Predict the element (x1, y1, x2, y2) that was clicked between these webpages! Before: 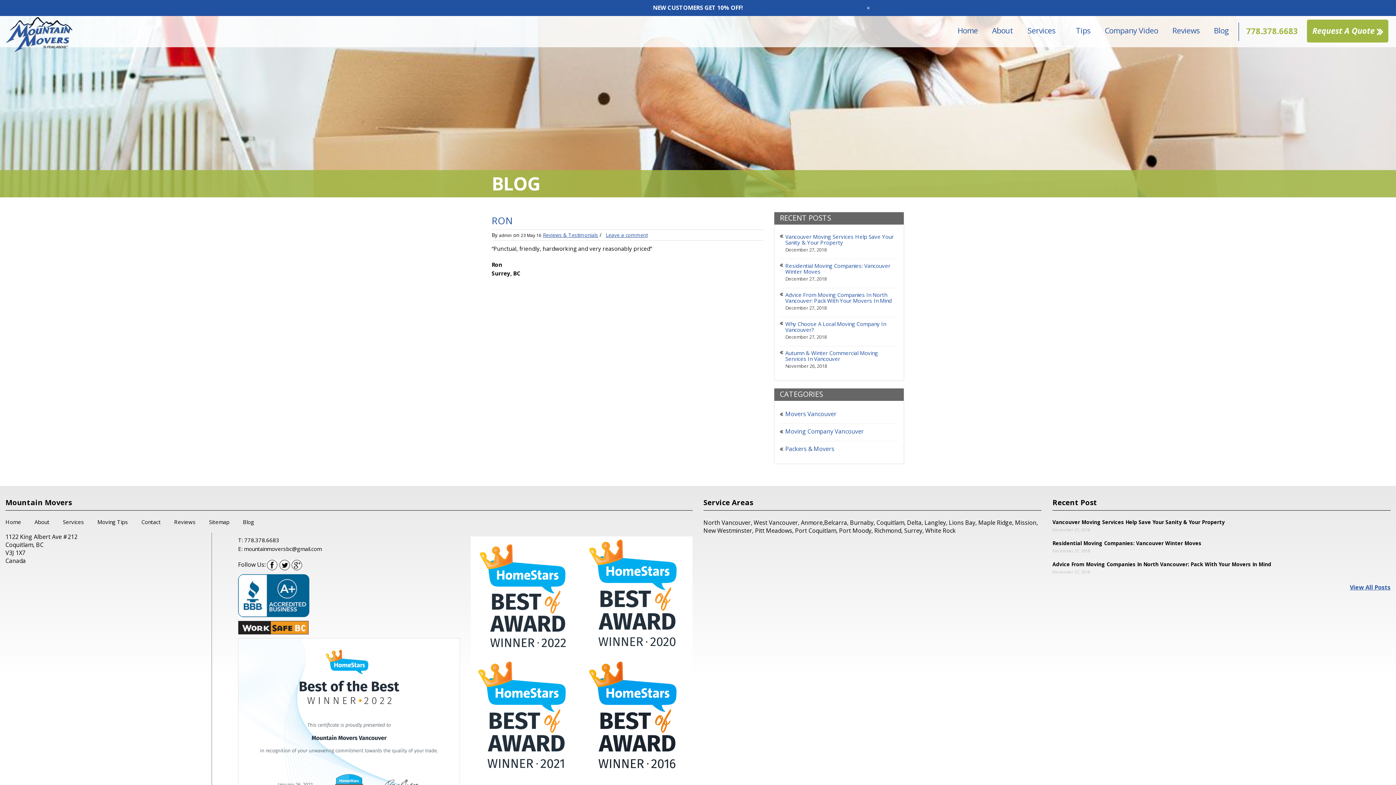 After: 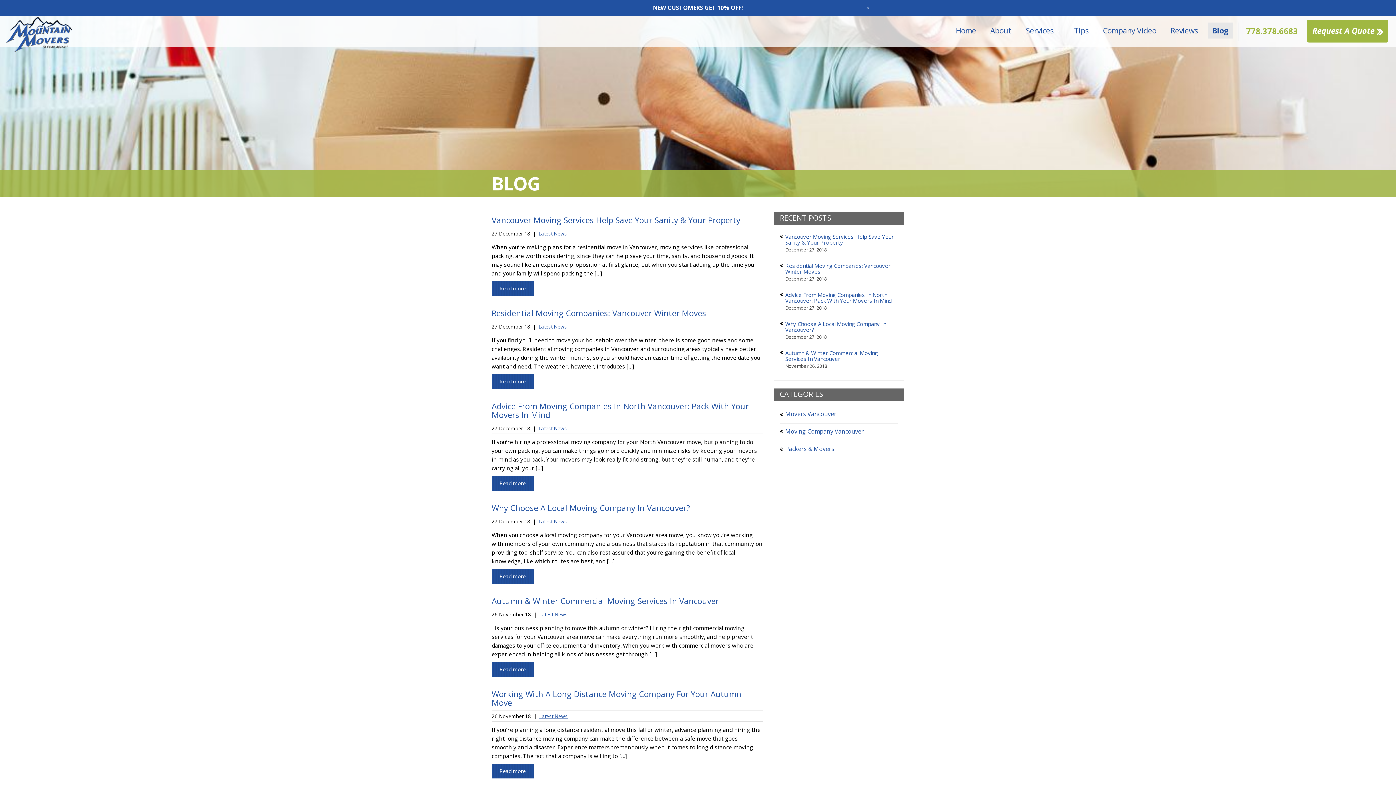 Action: bbox: (1350, 583, 1390, 591) label: View All Posts